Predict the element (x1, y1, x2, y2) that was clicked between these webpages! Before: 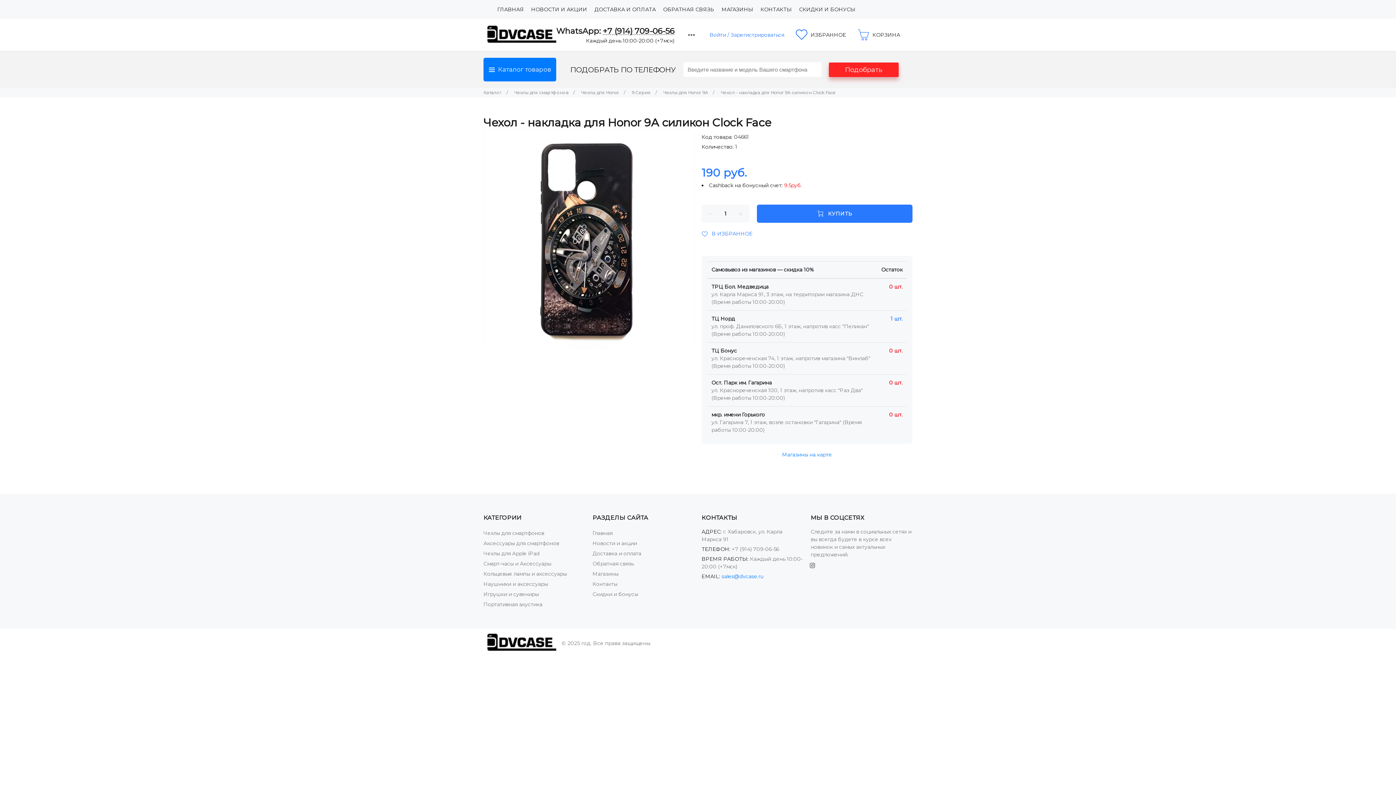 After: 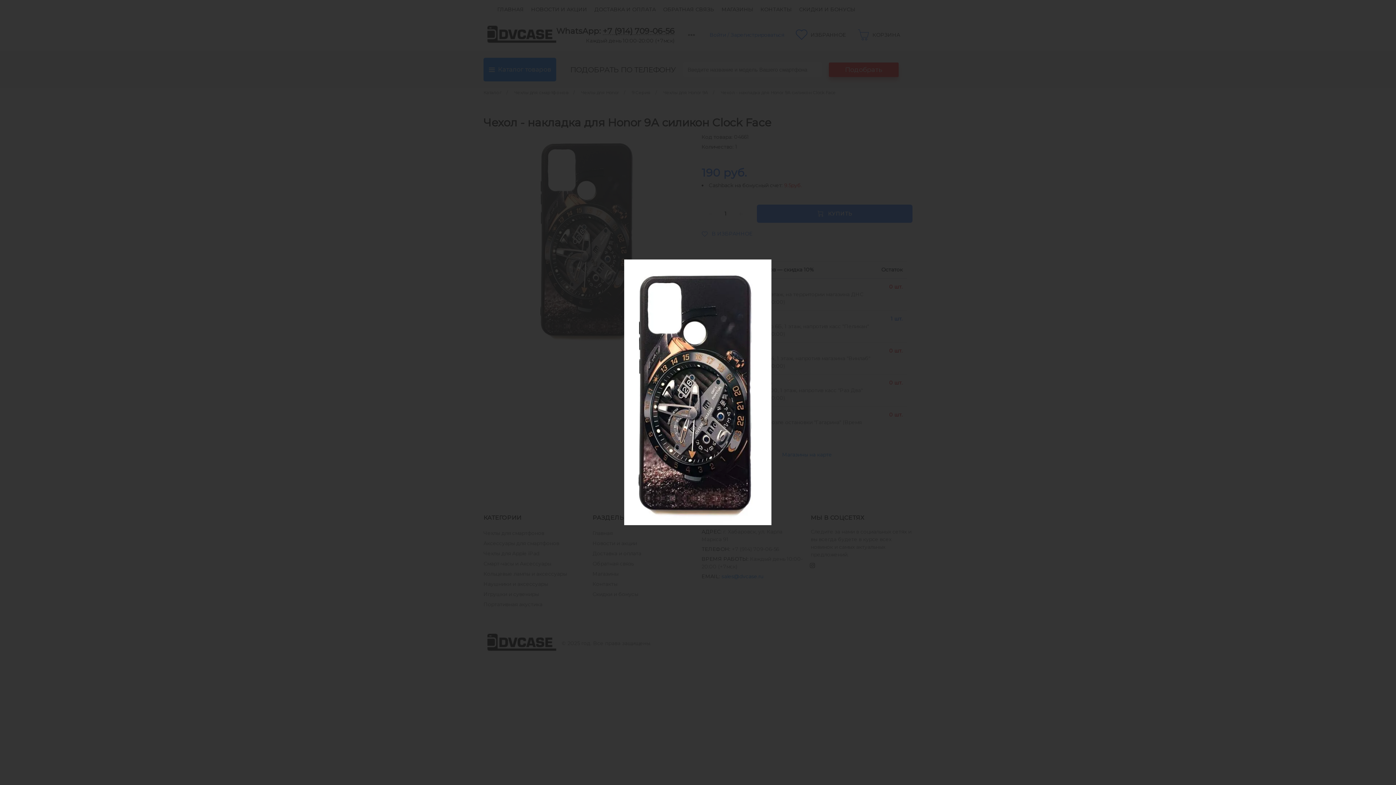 Action: bbox: (484, 130, 694, 348)